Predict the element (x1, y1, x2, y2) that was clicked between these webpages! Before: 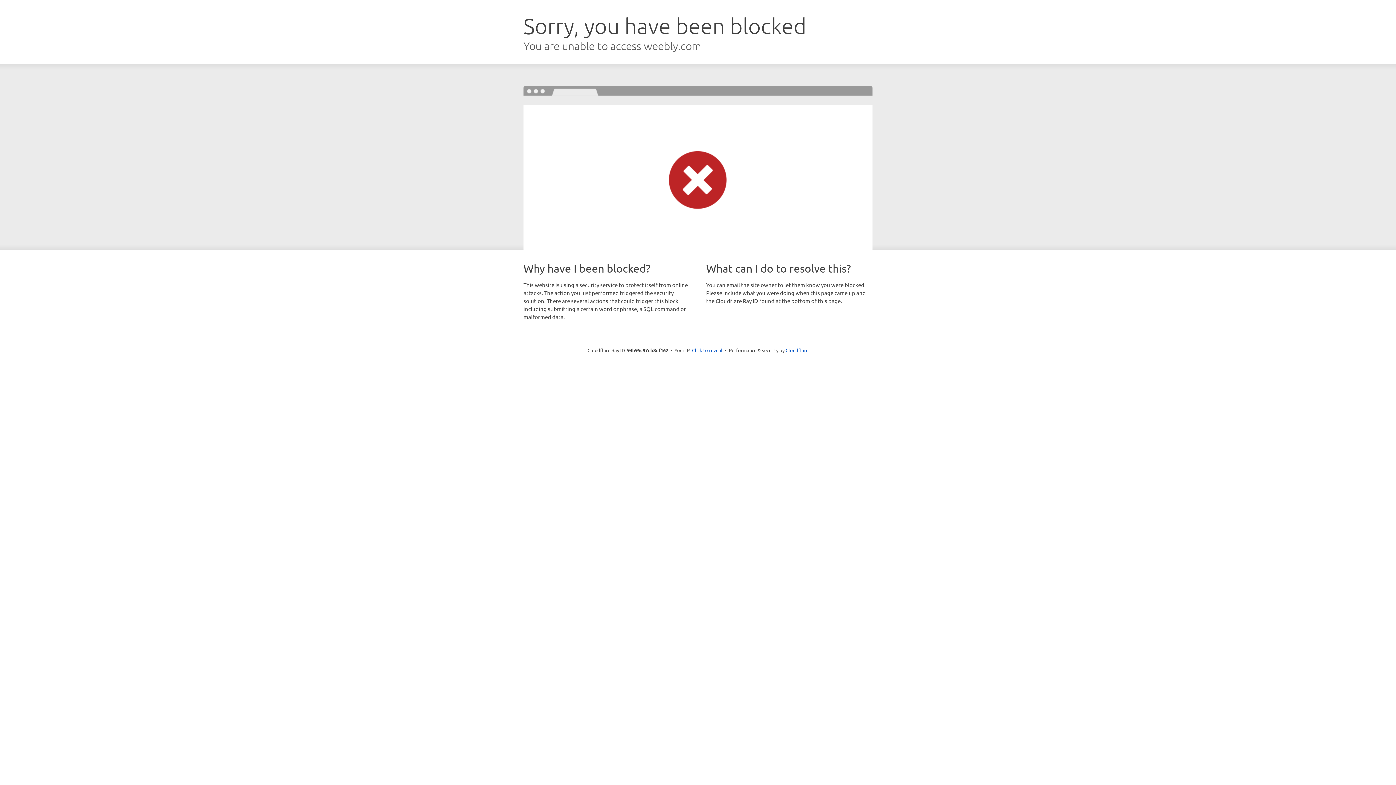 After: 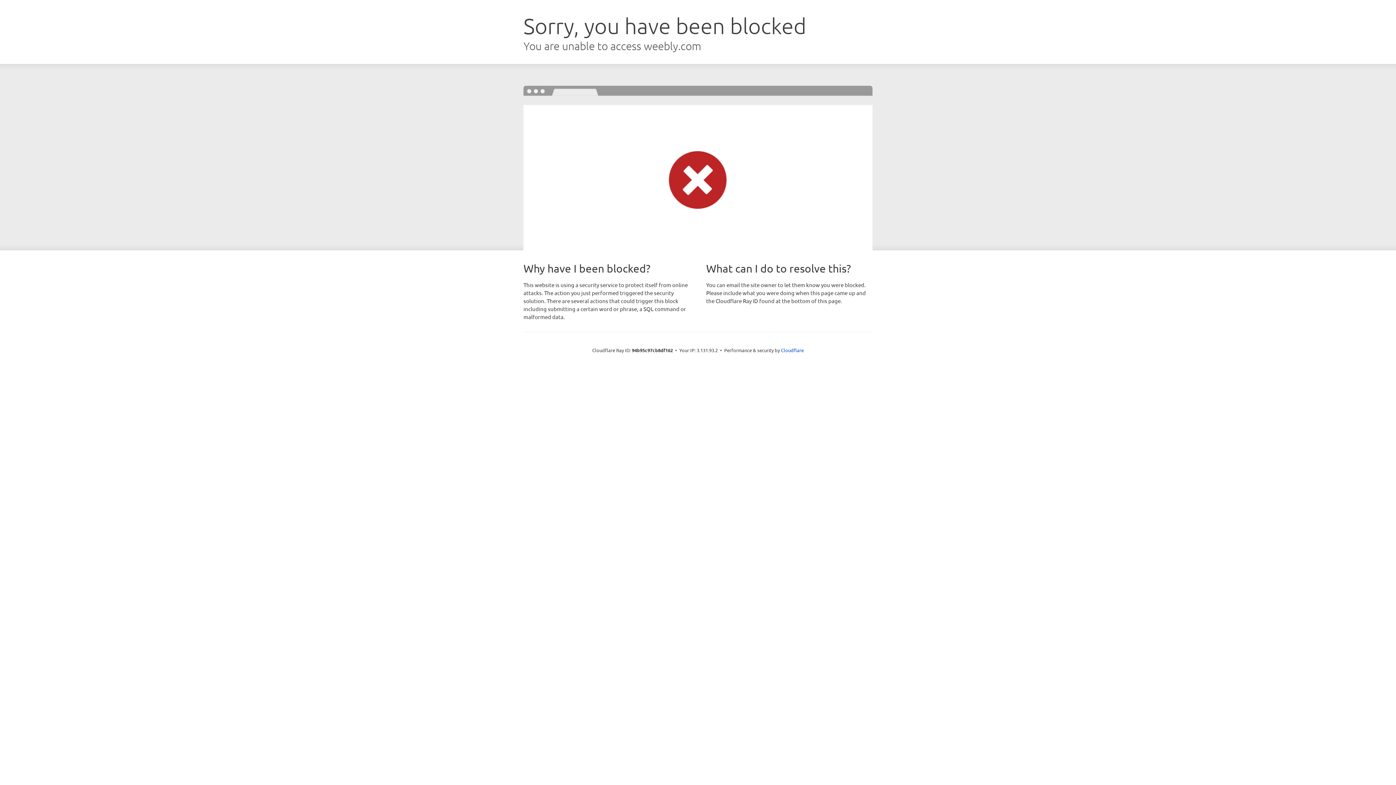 Action: label: Click to reveal bbox: (692, 346, 722, 353)